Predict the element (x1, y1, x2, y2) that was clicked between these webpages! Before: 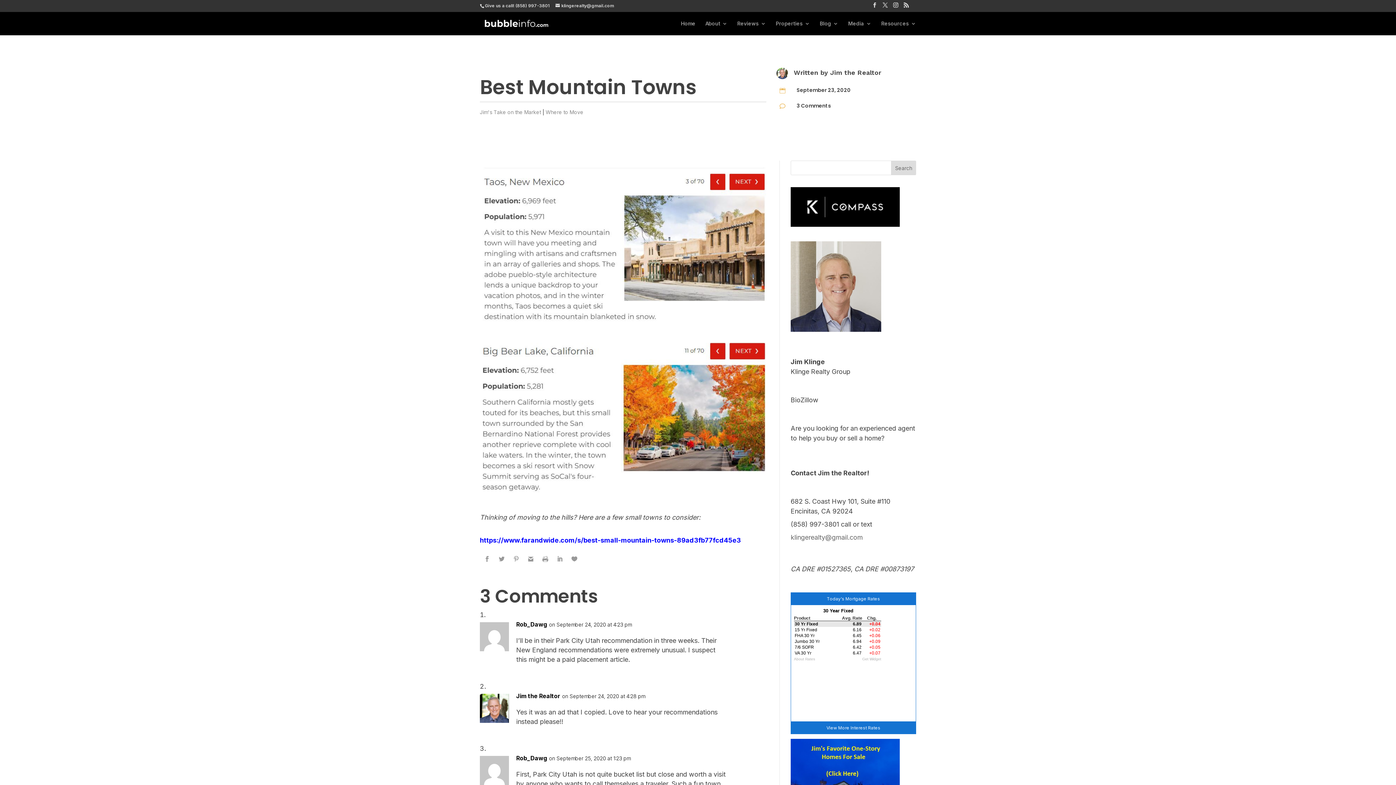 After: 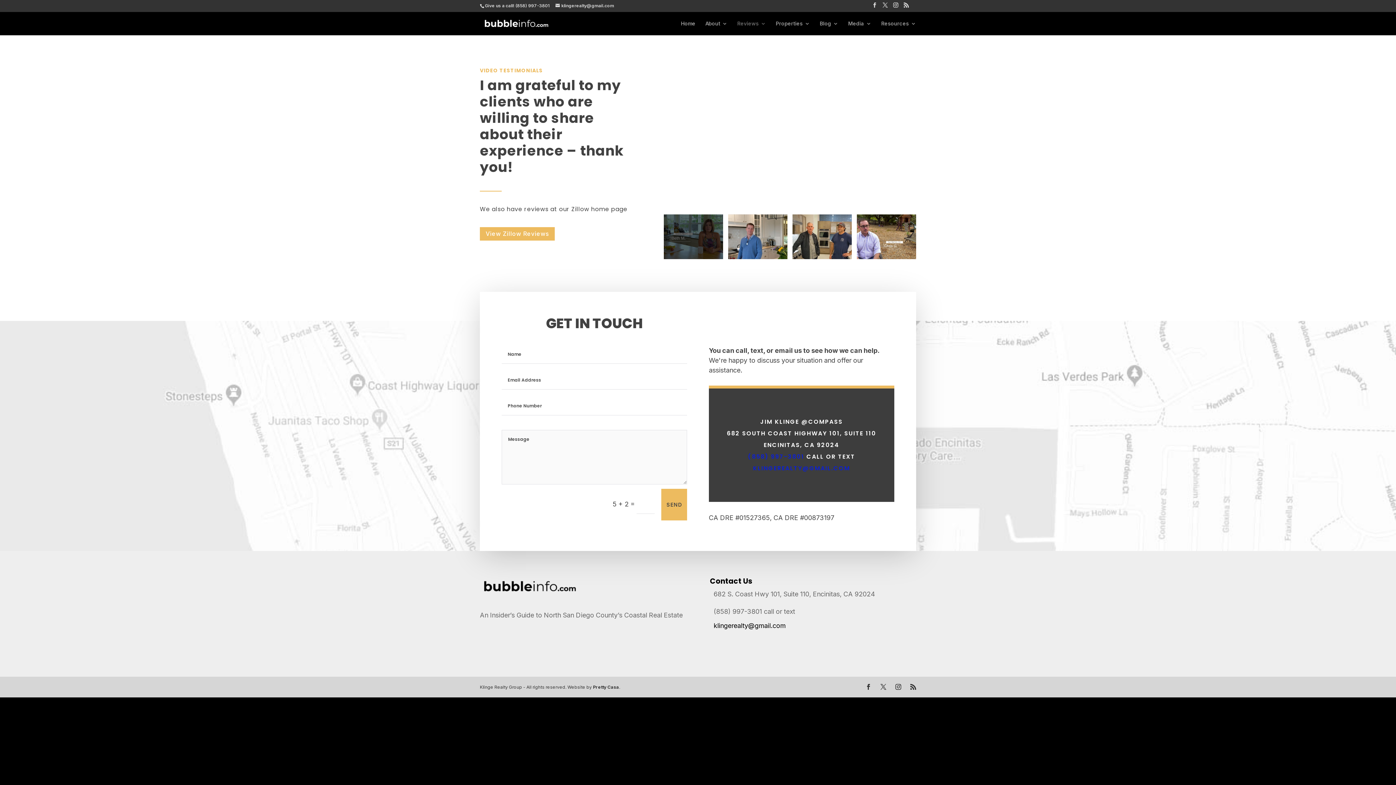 Action: label: Reviews bbox: (737, 20, 766, 35)